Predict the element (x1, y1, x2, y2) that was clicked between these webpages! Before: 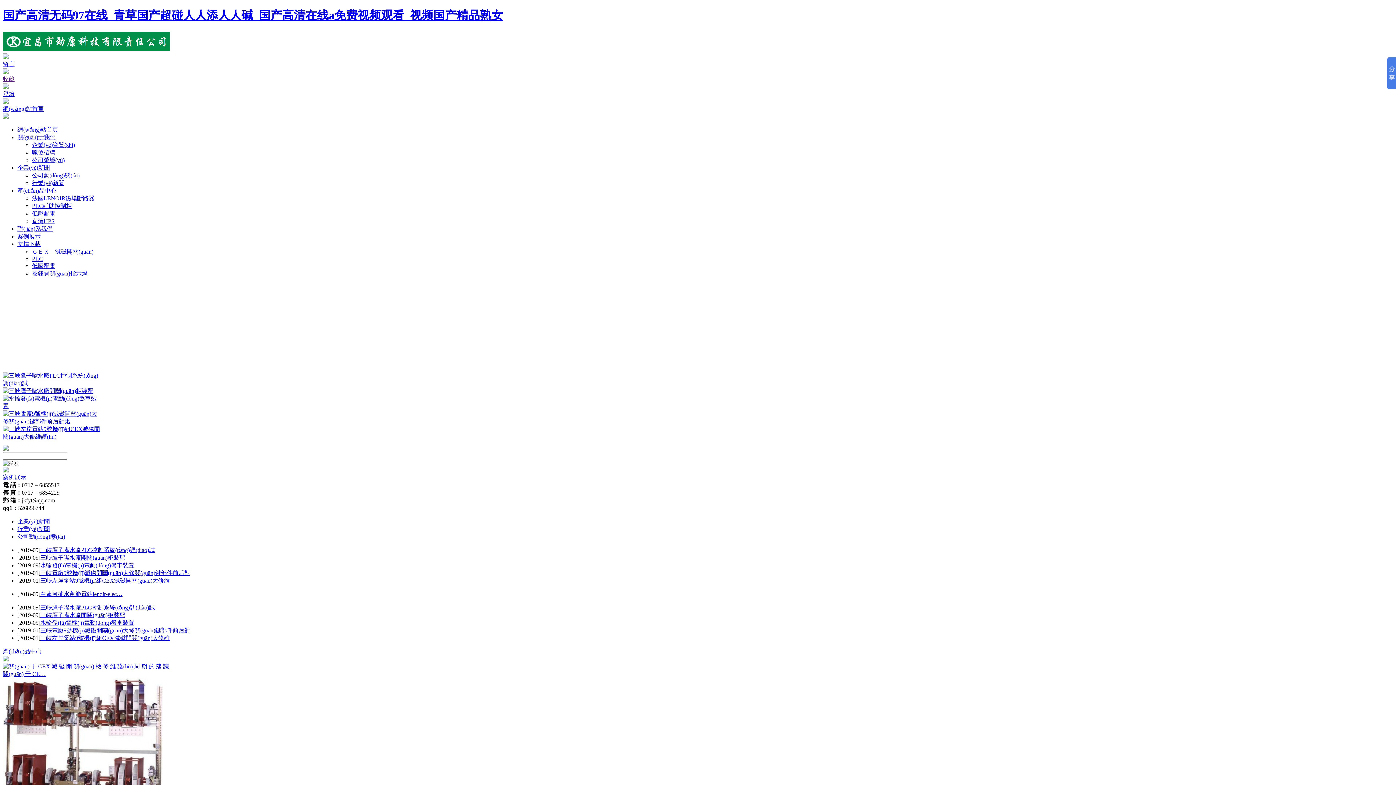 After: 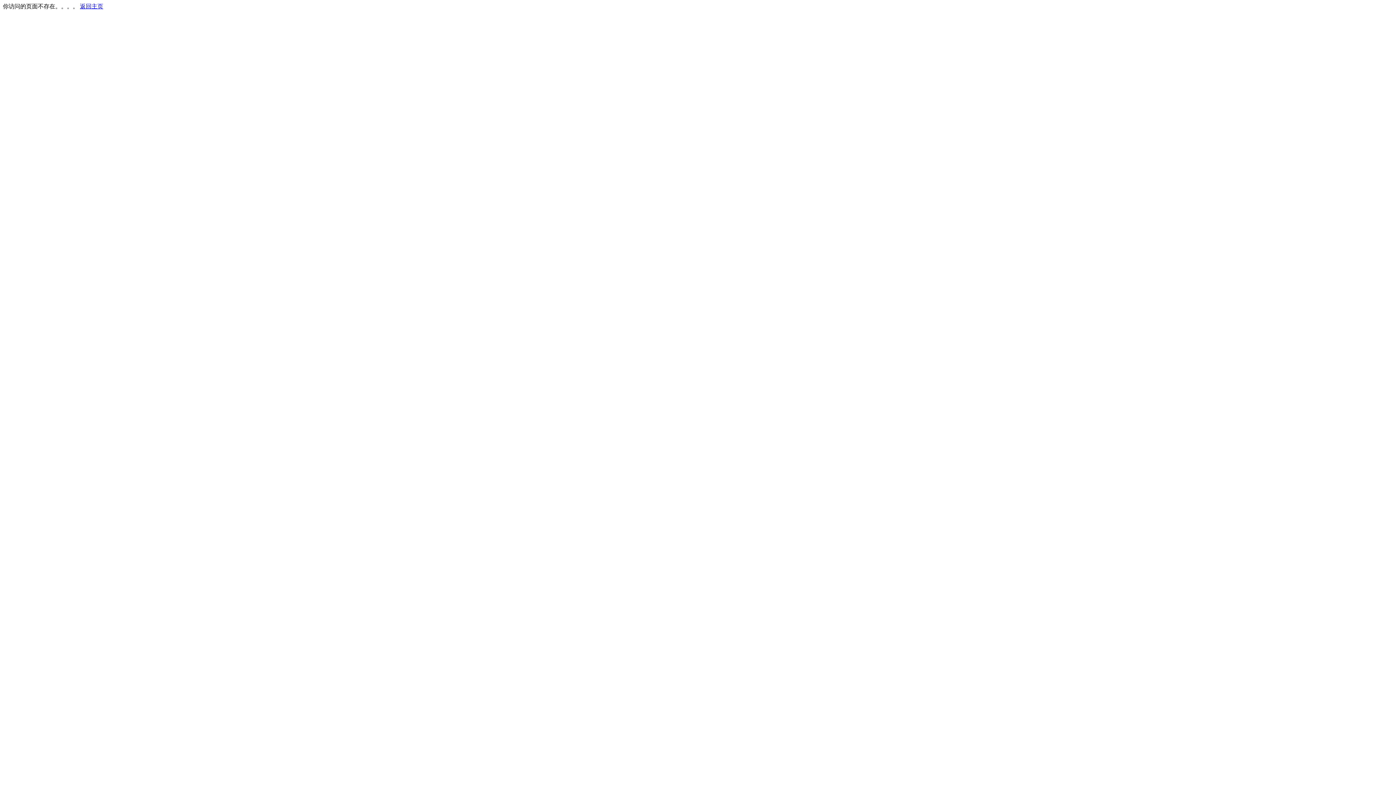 Action: bbox: (2, 105, 43, 111) label: 網(wǎng)站首頁